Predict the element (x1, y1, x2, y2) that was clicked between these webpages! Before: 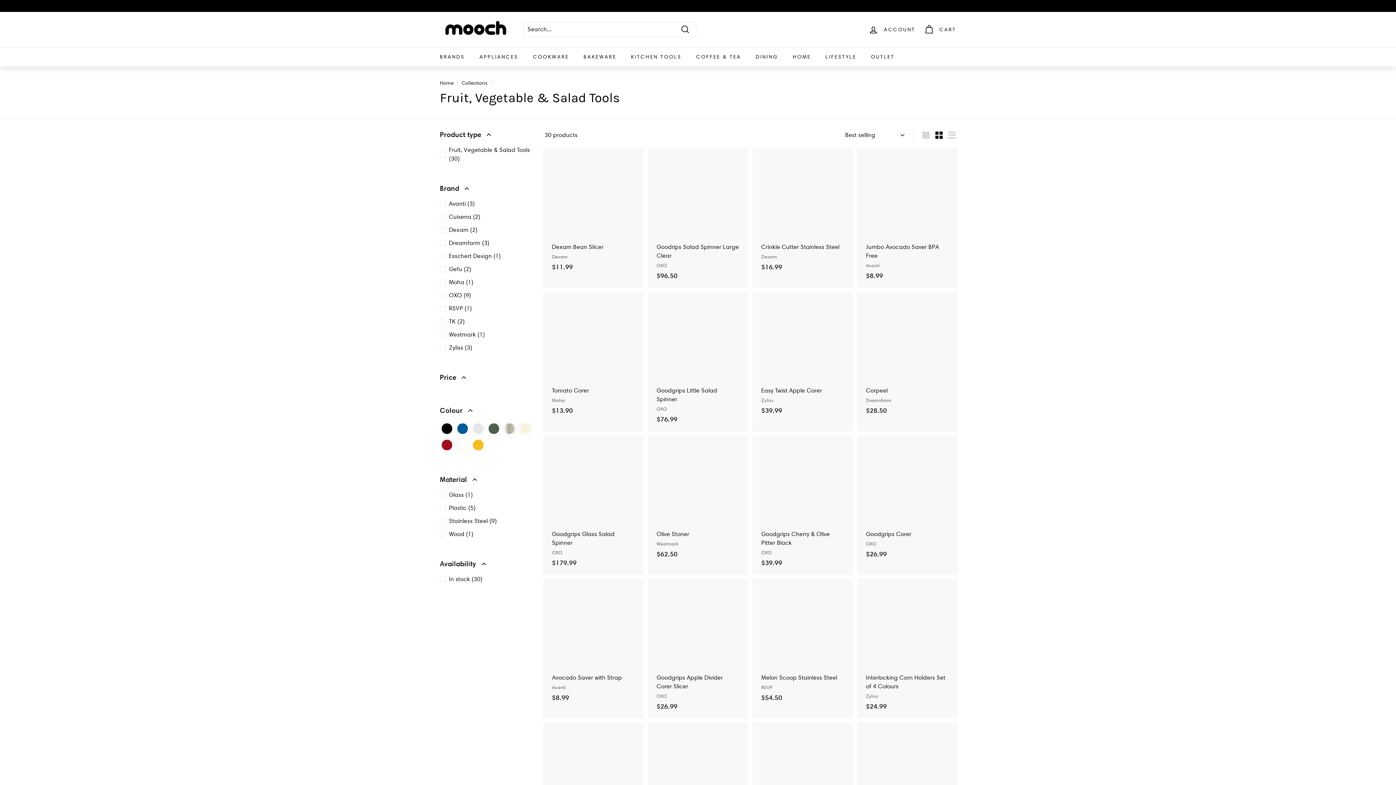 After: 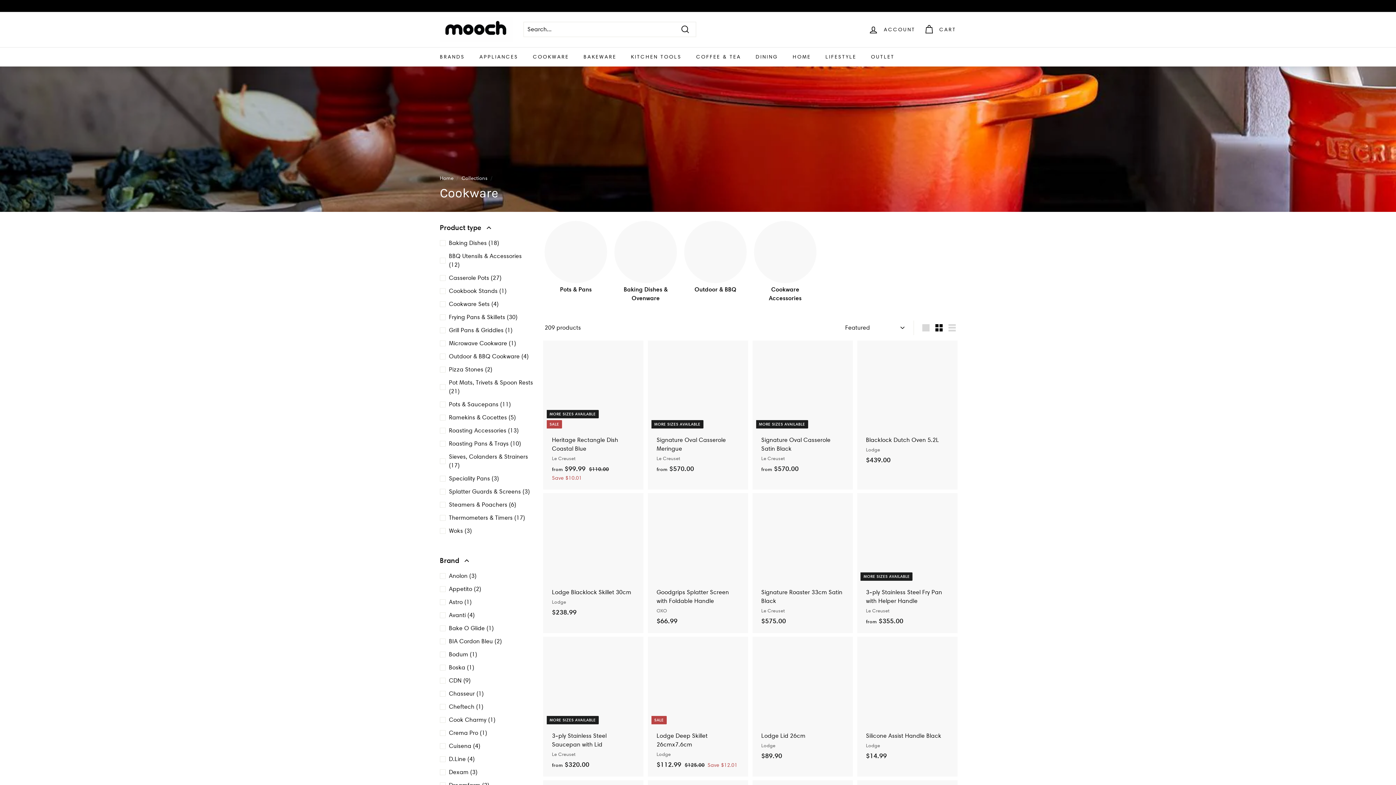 Action: label: COOKWARE bbox: (525, 47, 576, 66)